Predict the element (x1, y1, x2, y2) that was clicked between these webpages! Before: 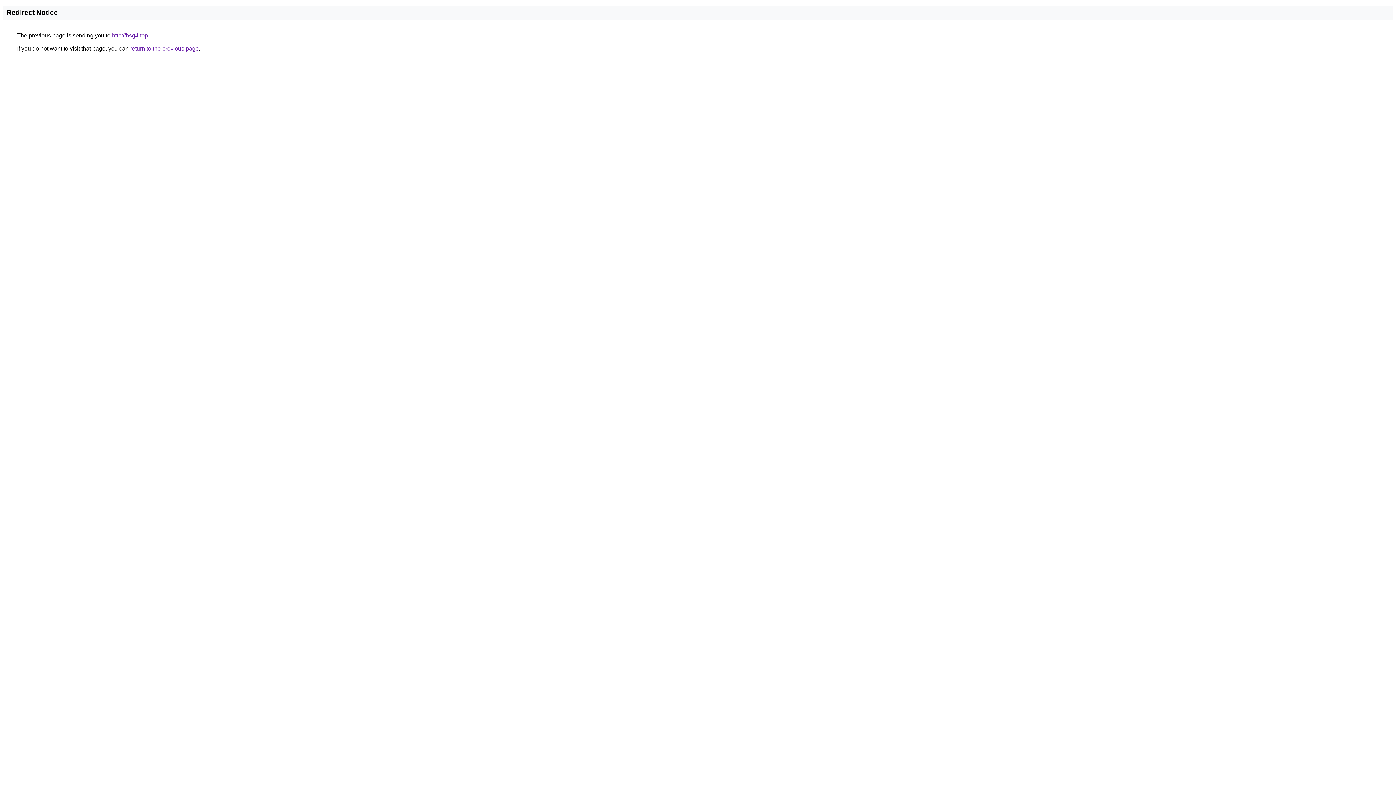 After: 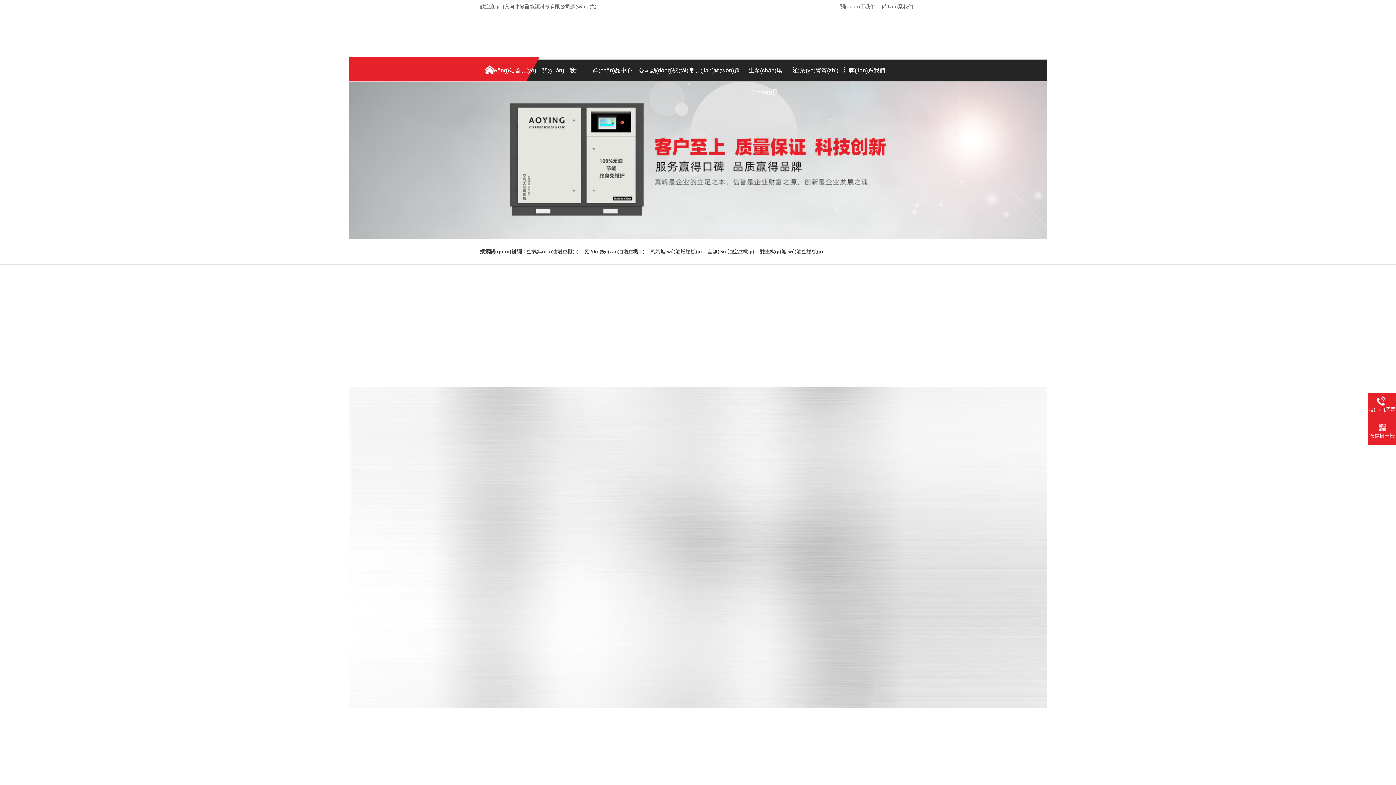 Action: label: http://bsg4.top bbox: (112, 32, 148, 38)